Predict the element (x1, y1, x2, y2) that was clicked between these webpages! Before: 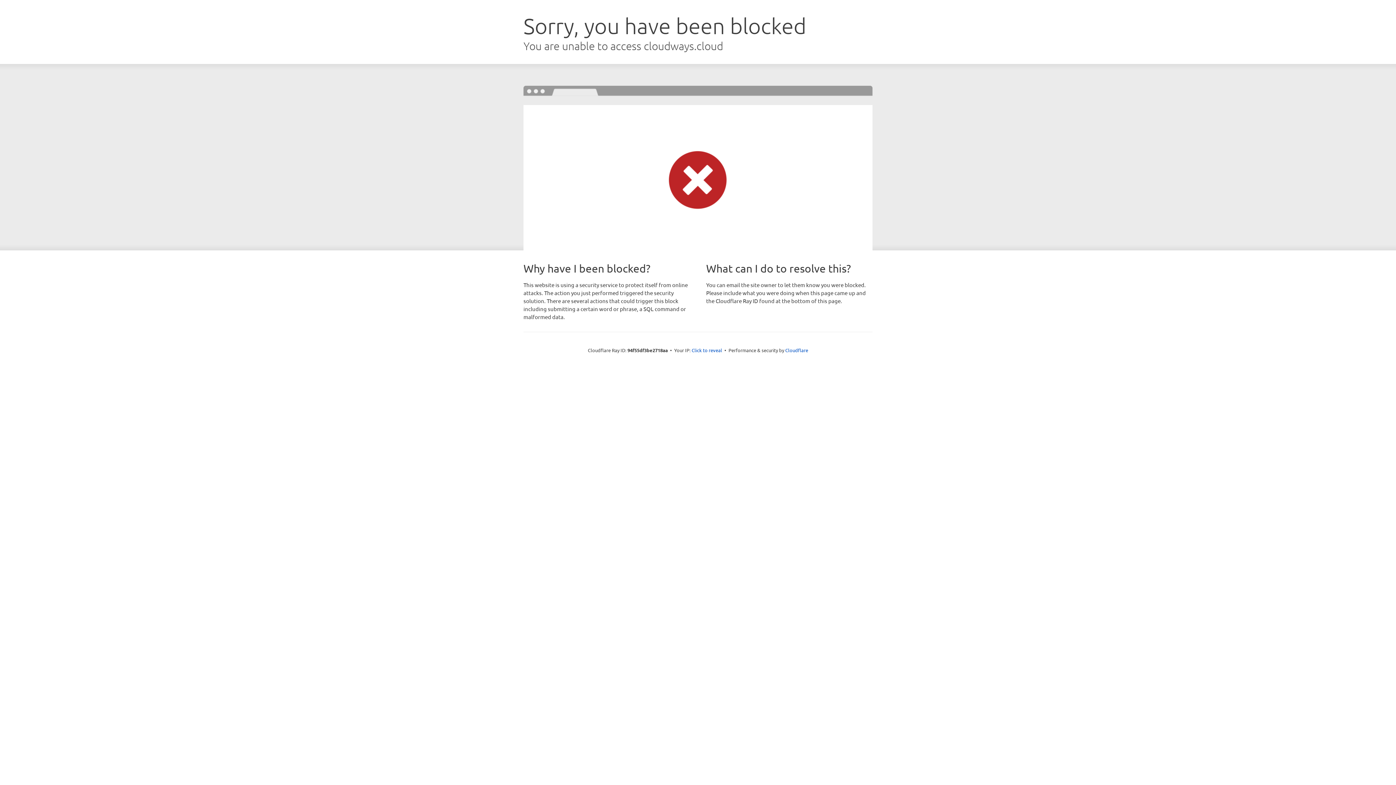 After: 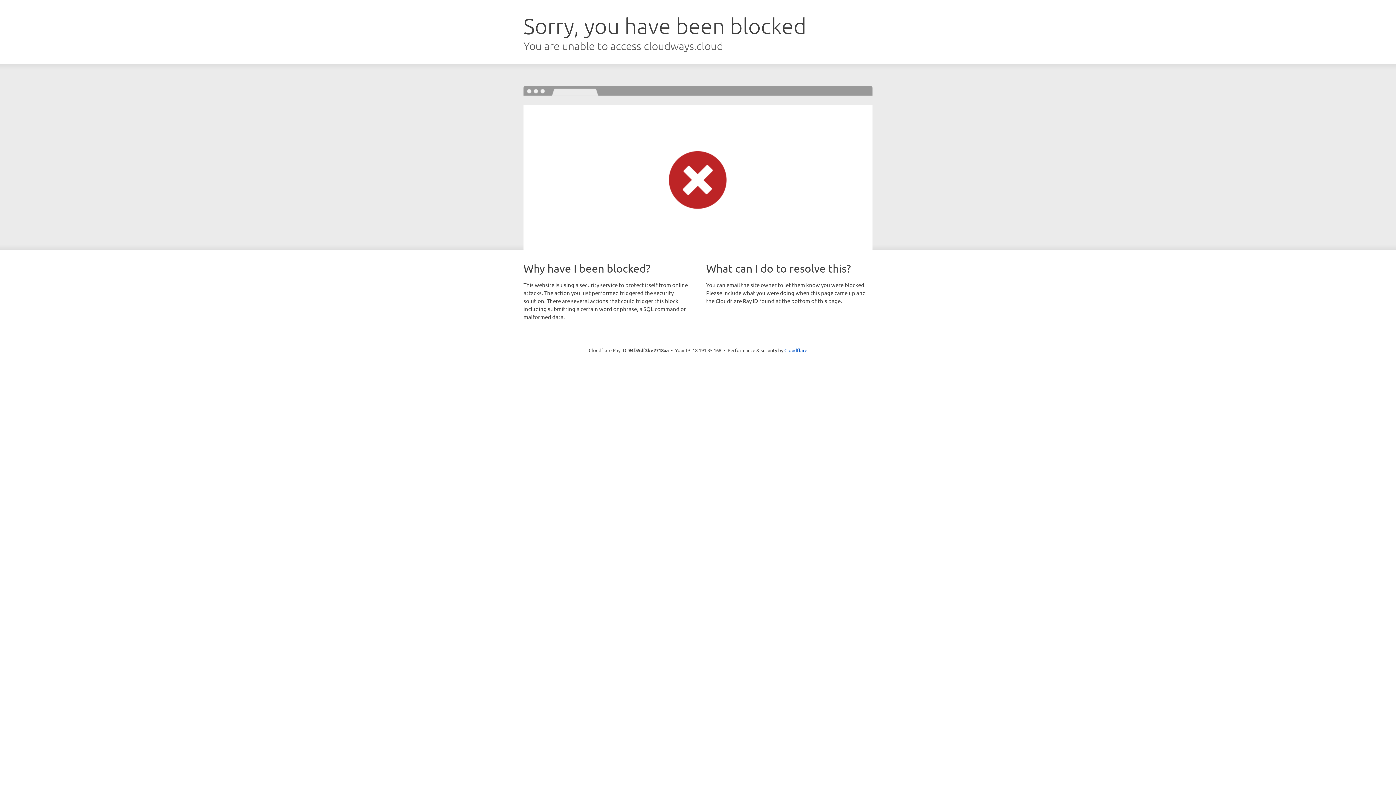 Action: label: Click to reveal bbox: (691, 346, 722, 353)